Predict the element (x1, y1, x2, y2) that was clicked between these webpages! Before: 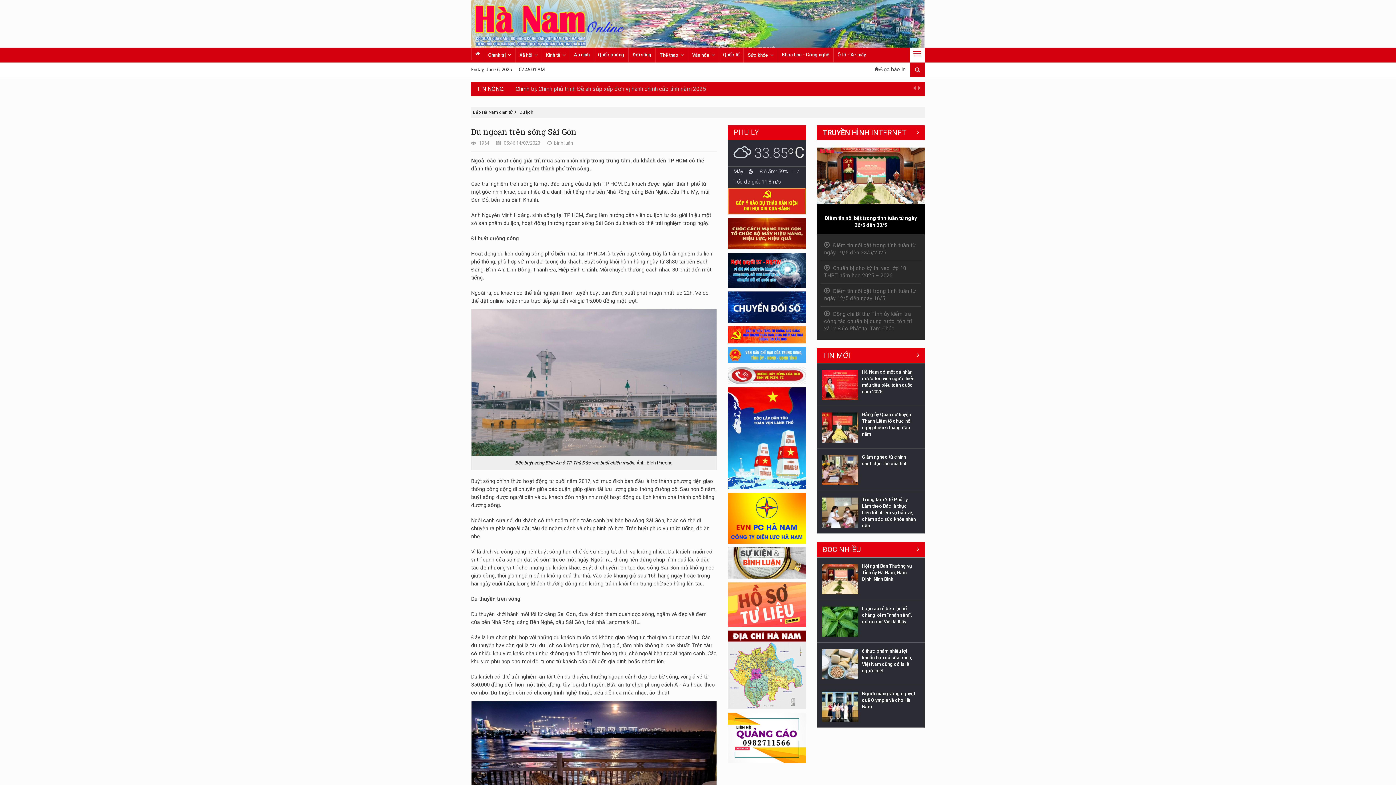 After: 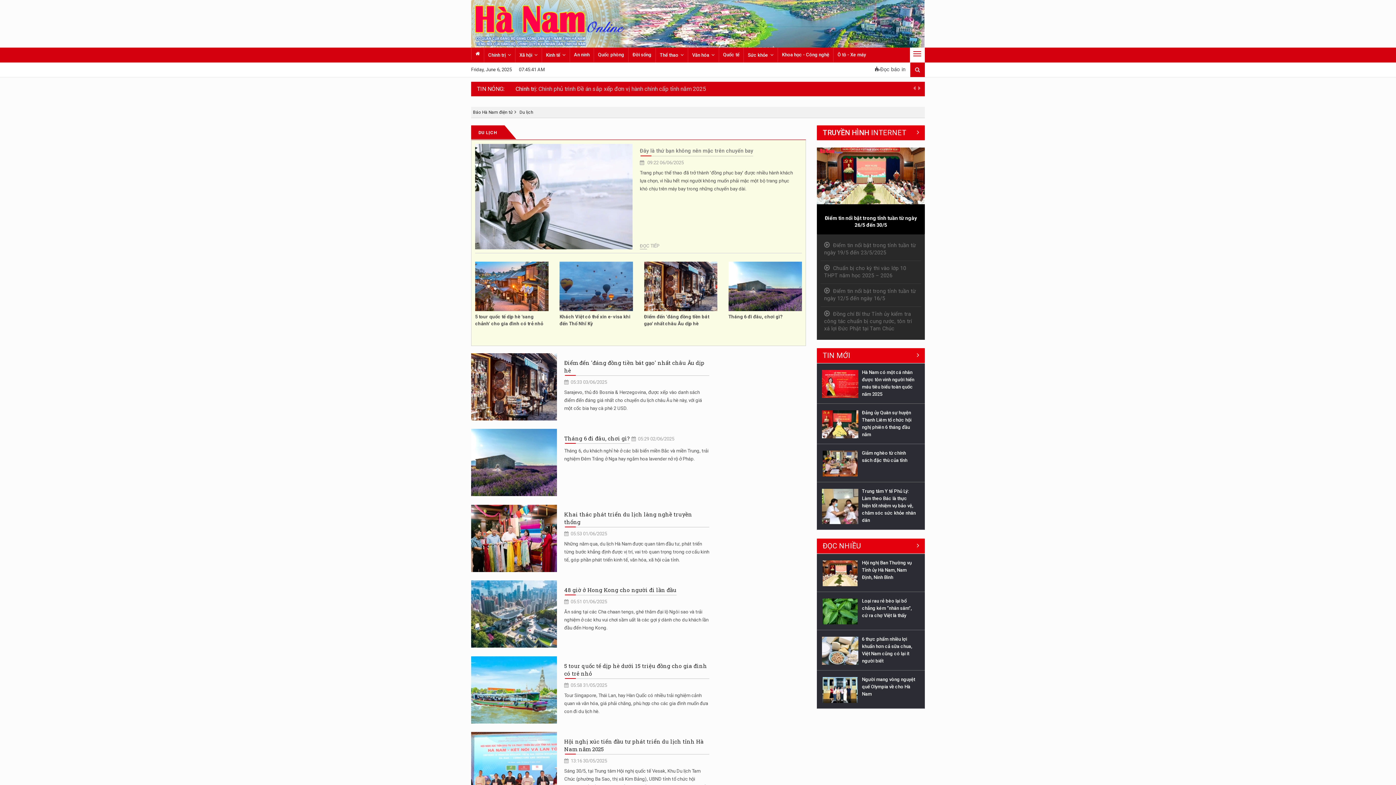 Action: label: Du lịch bbox: (519, 109, 533, 114)